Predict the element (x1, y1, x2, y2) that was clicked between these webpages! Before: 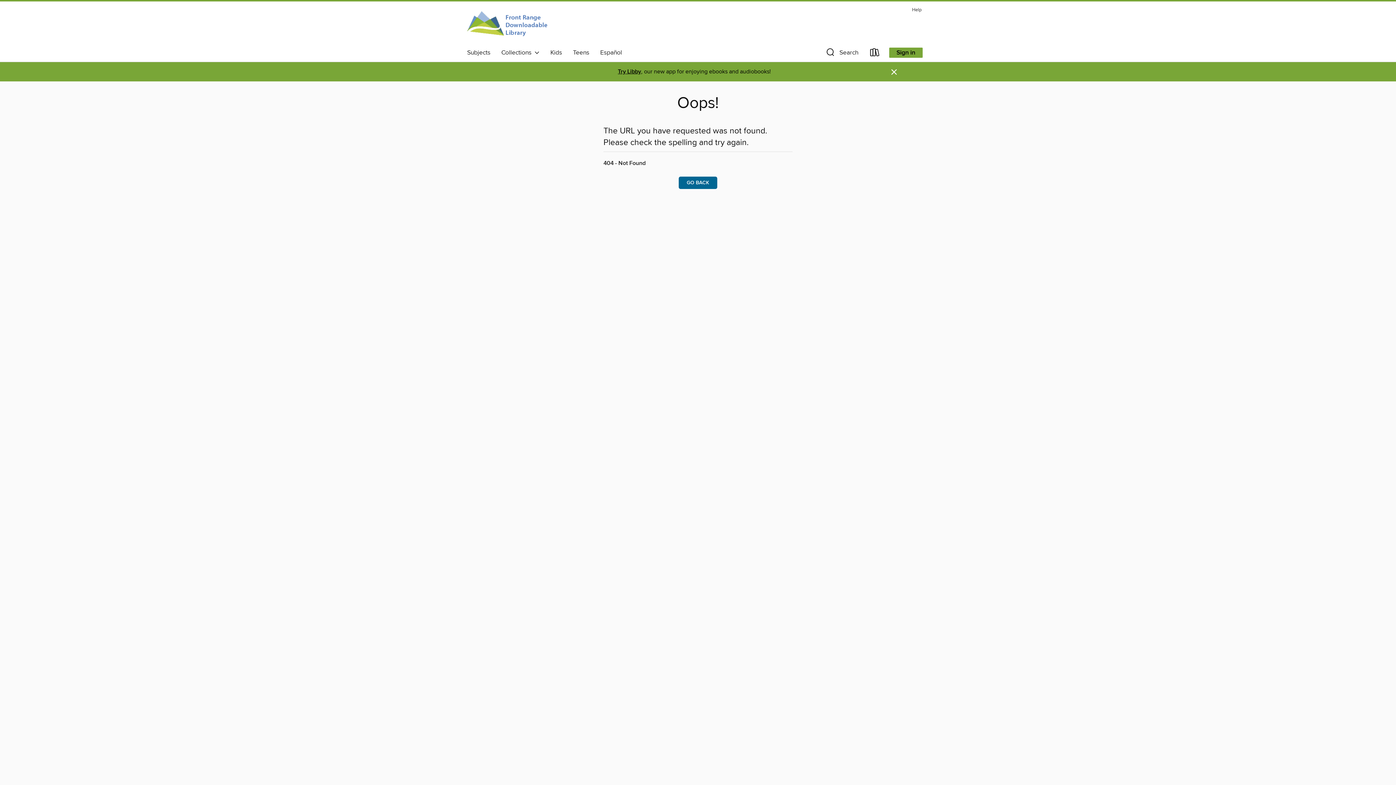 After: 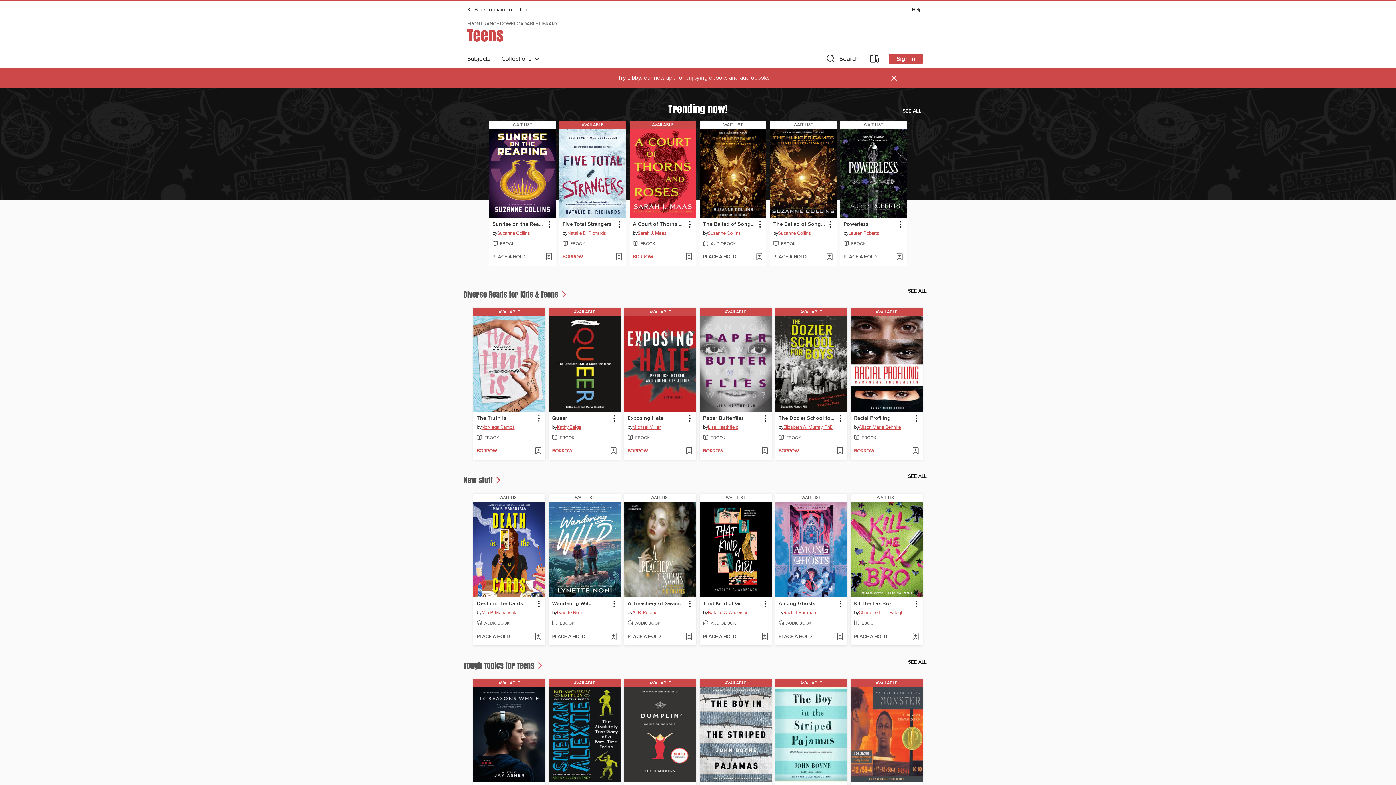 Action: label: Teens bbox: (567, 46, 594, 58)